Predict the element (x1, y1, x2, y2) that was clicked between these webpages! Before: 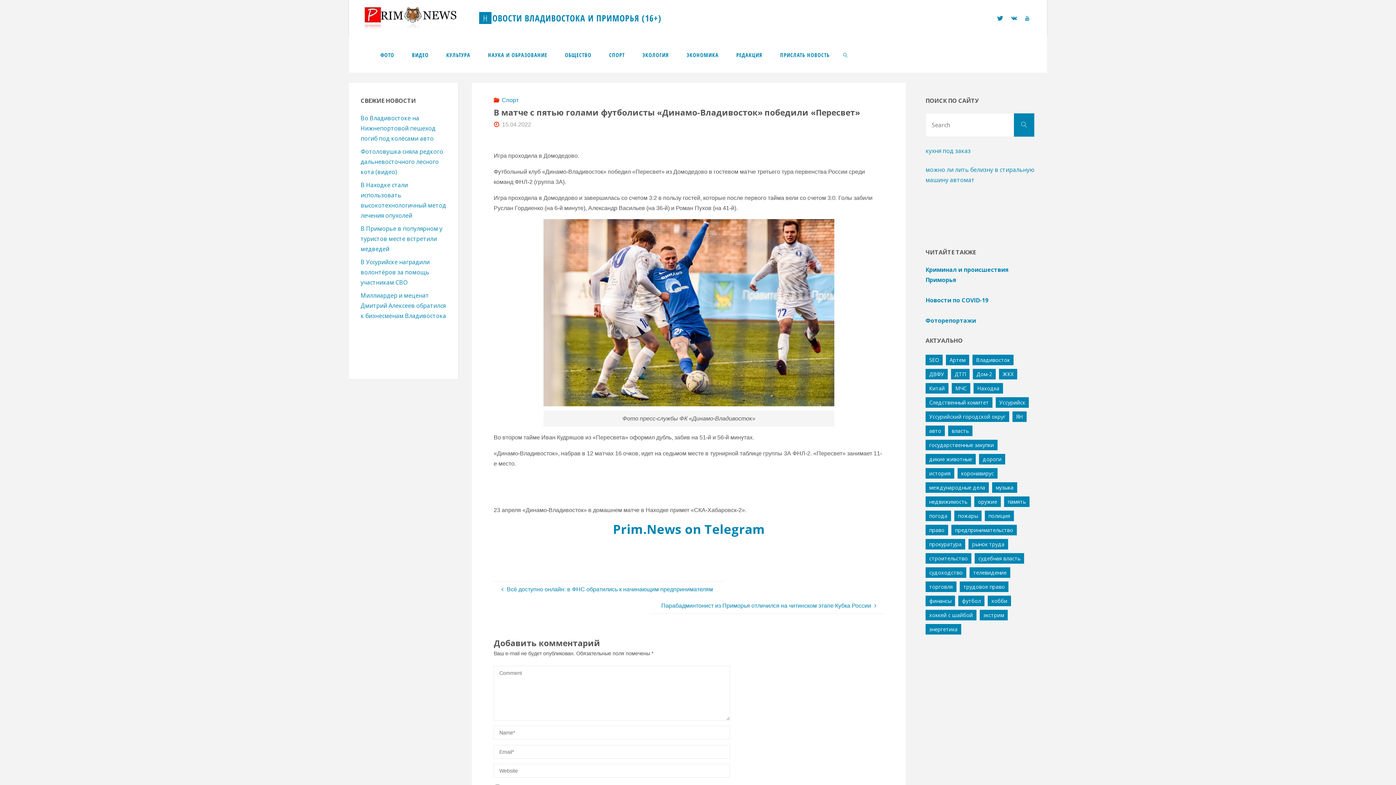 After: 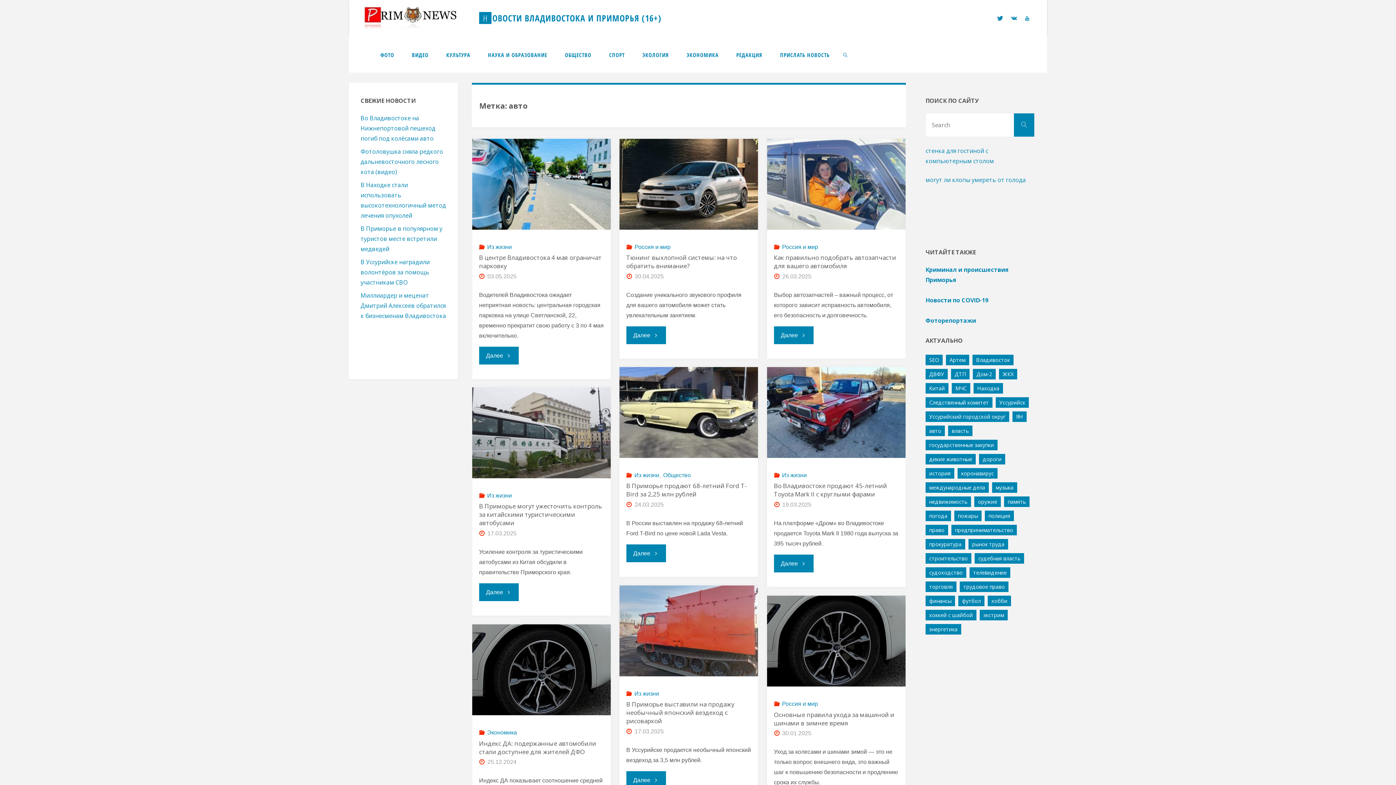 Action: label: авто (1 032 элемента) bbox: (925, 425, 945, 436)